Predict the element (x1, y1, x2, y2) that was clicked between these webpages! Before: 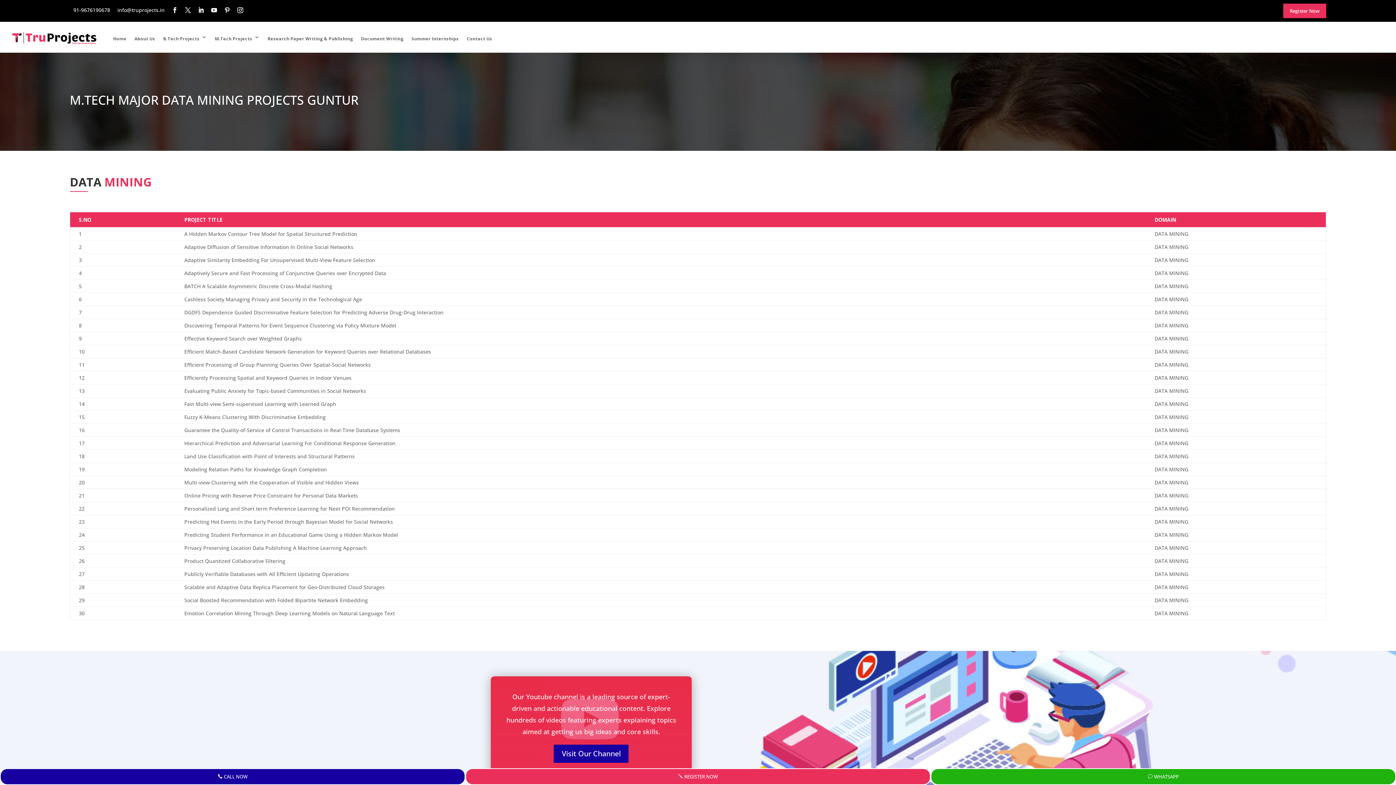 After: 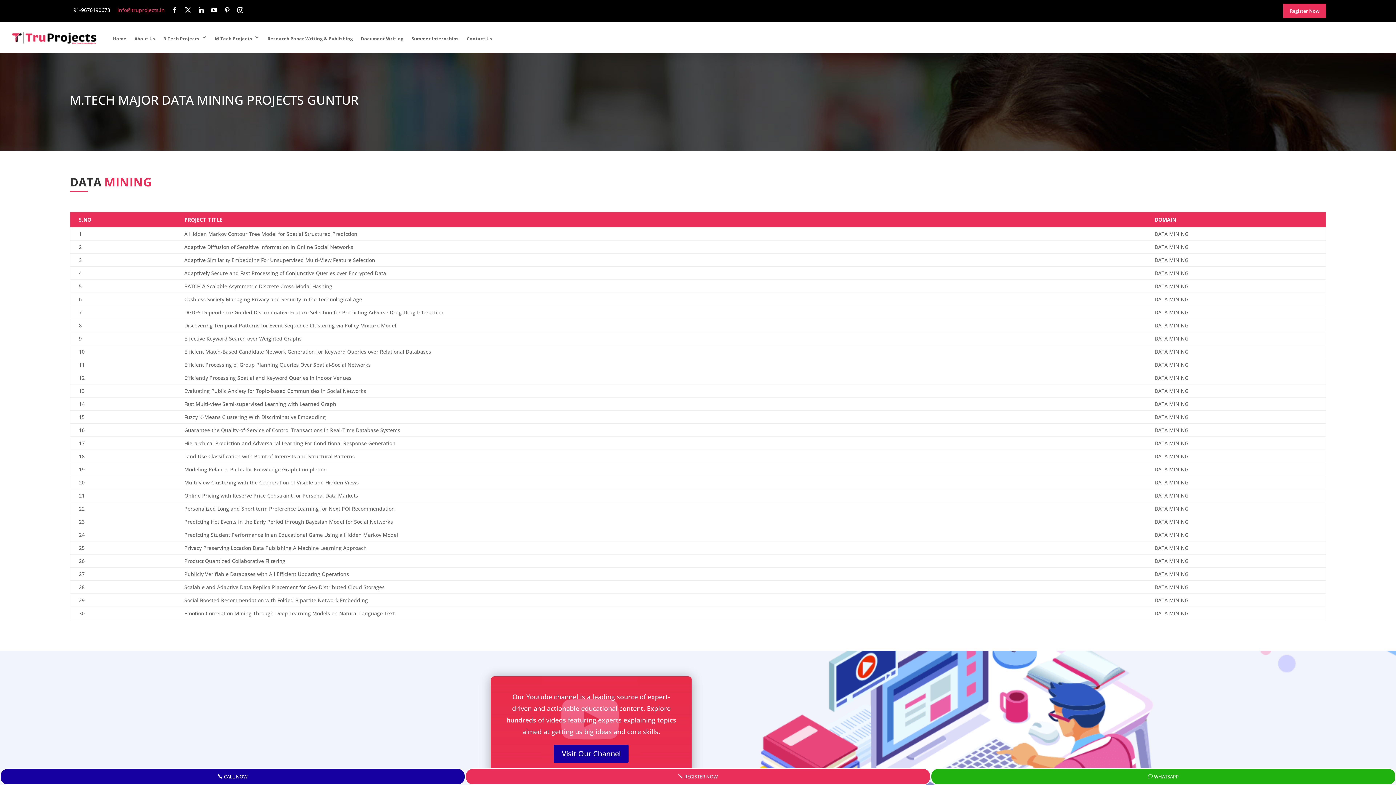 Action: label: info@truprojects.in bbox: (113, 5, 168, 15)